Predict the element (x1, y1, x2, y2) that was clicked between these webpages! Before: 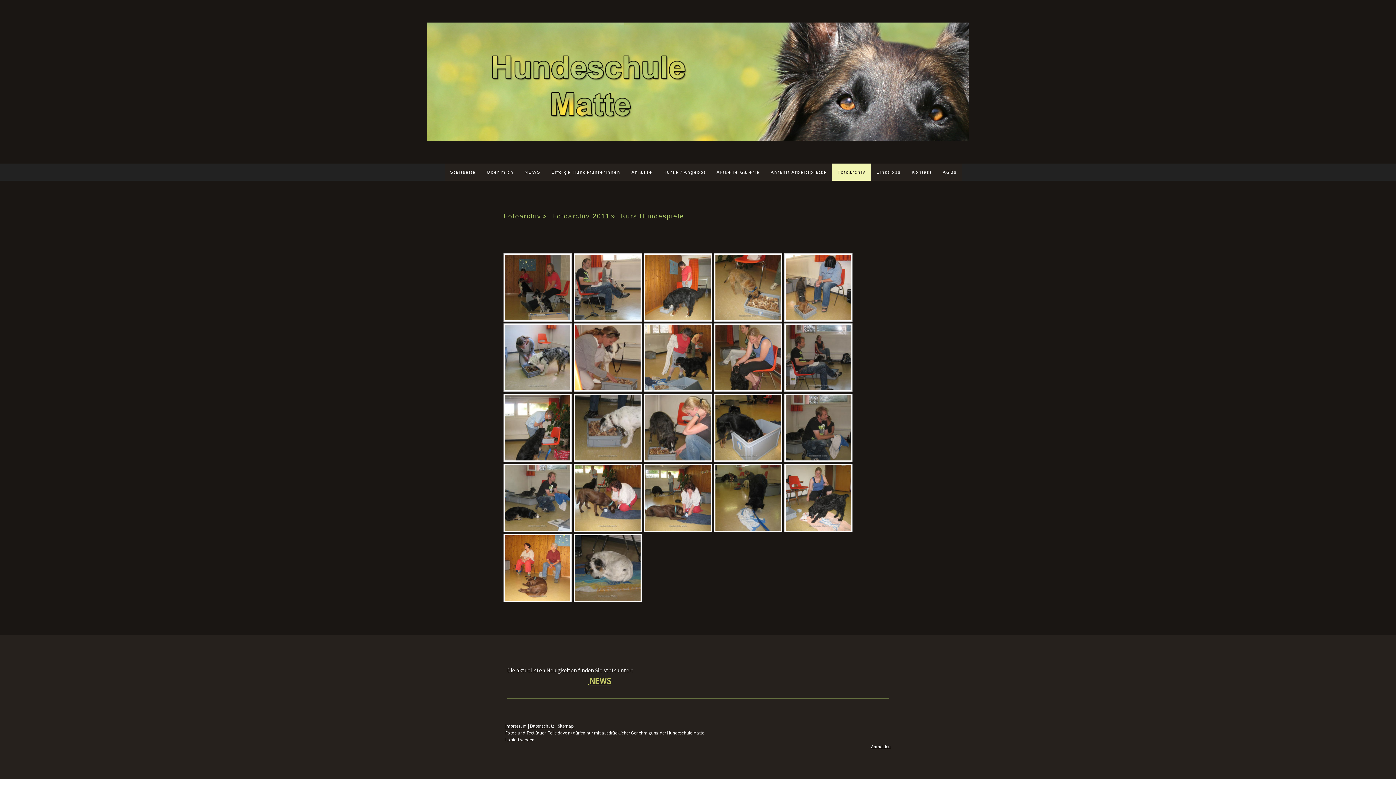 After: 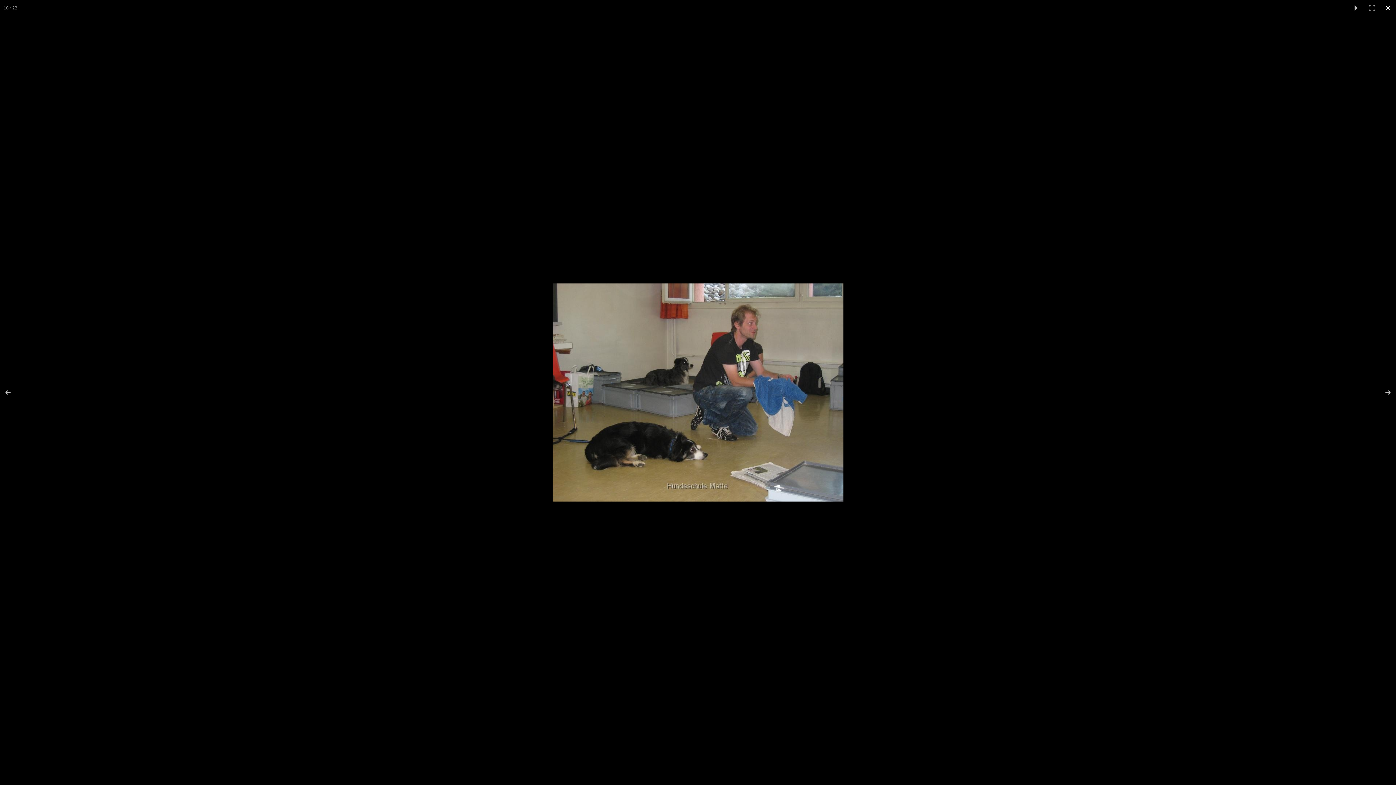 Action: bbox: (503, 464, 572, 532)